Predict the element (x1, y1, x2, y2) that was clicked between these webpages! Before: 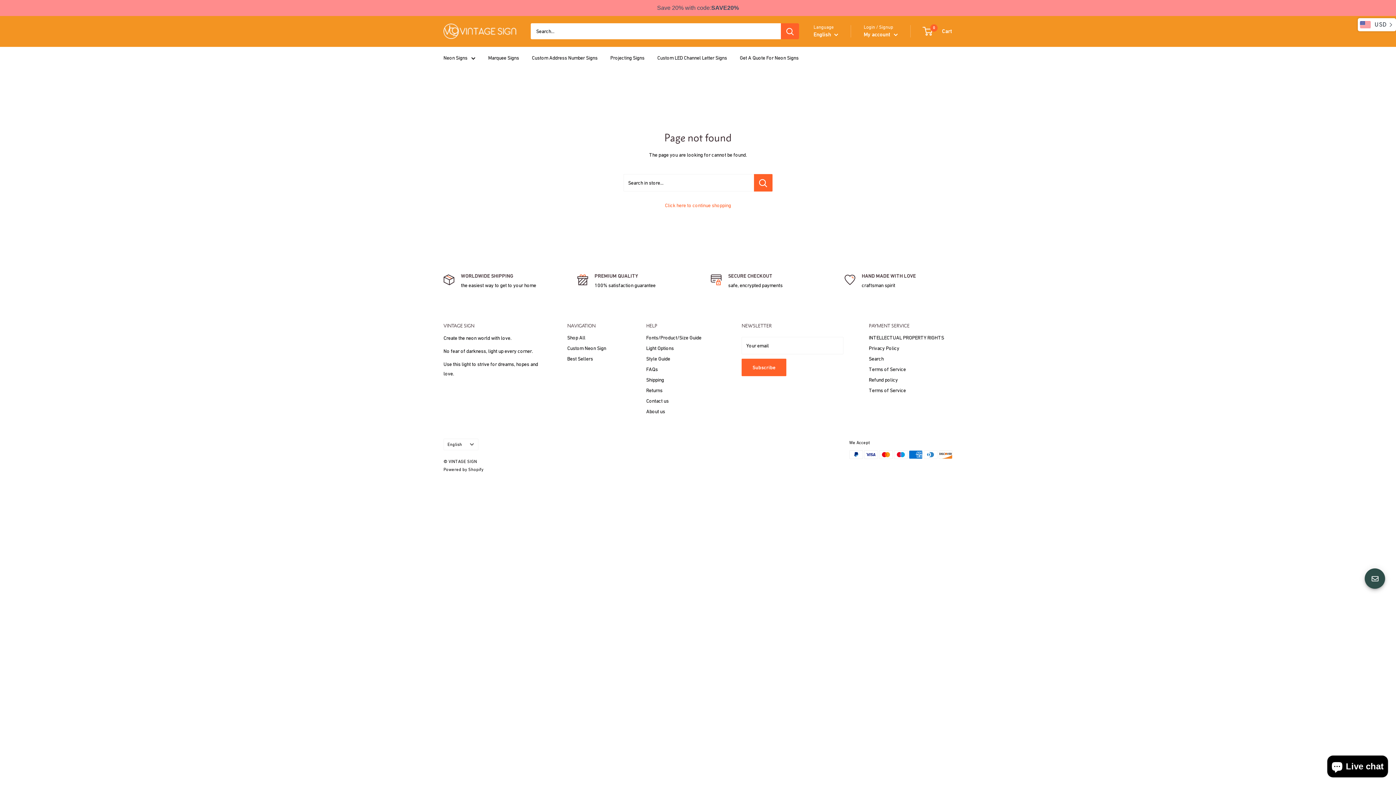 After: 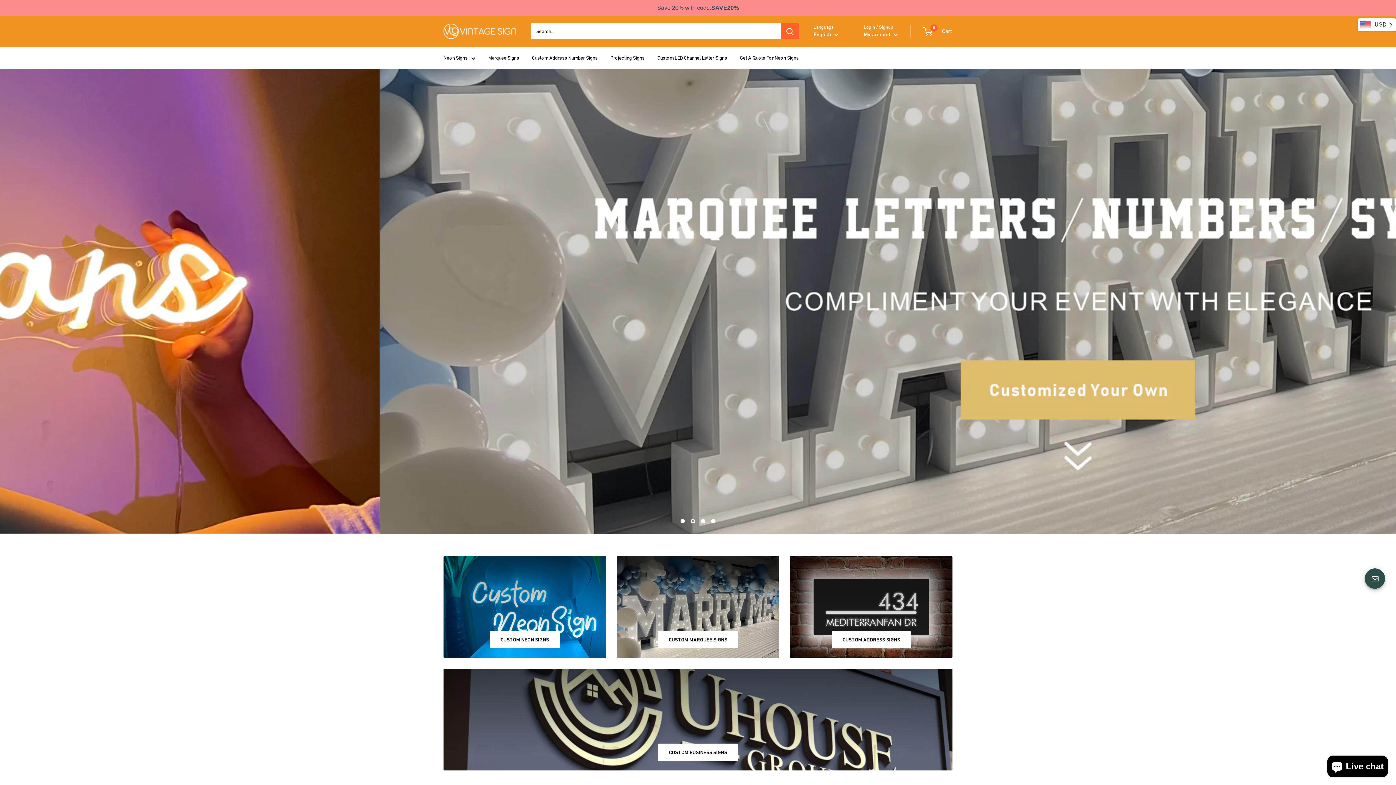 Action: label: Click here to continue shopping bbox: (665, 202, 731, 208)